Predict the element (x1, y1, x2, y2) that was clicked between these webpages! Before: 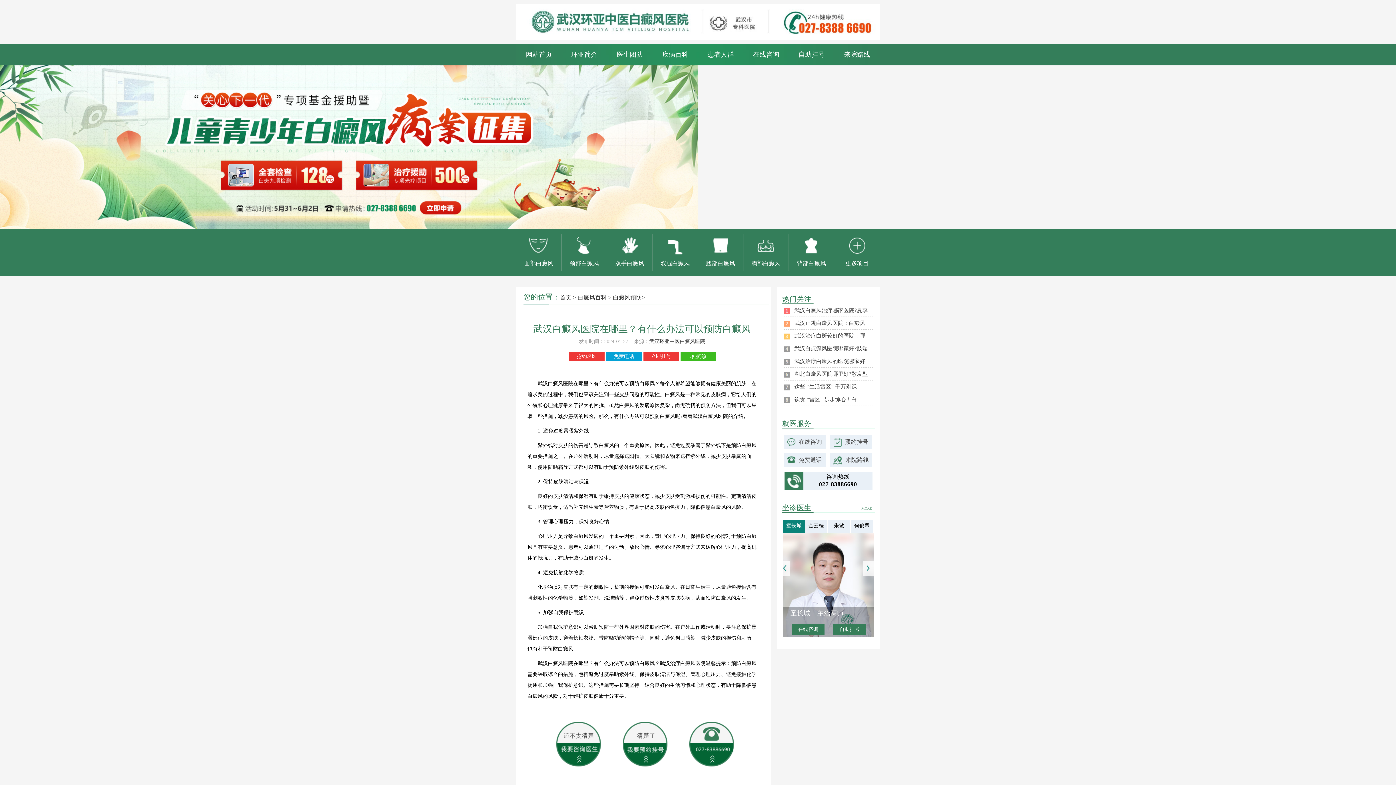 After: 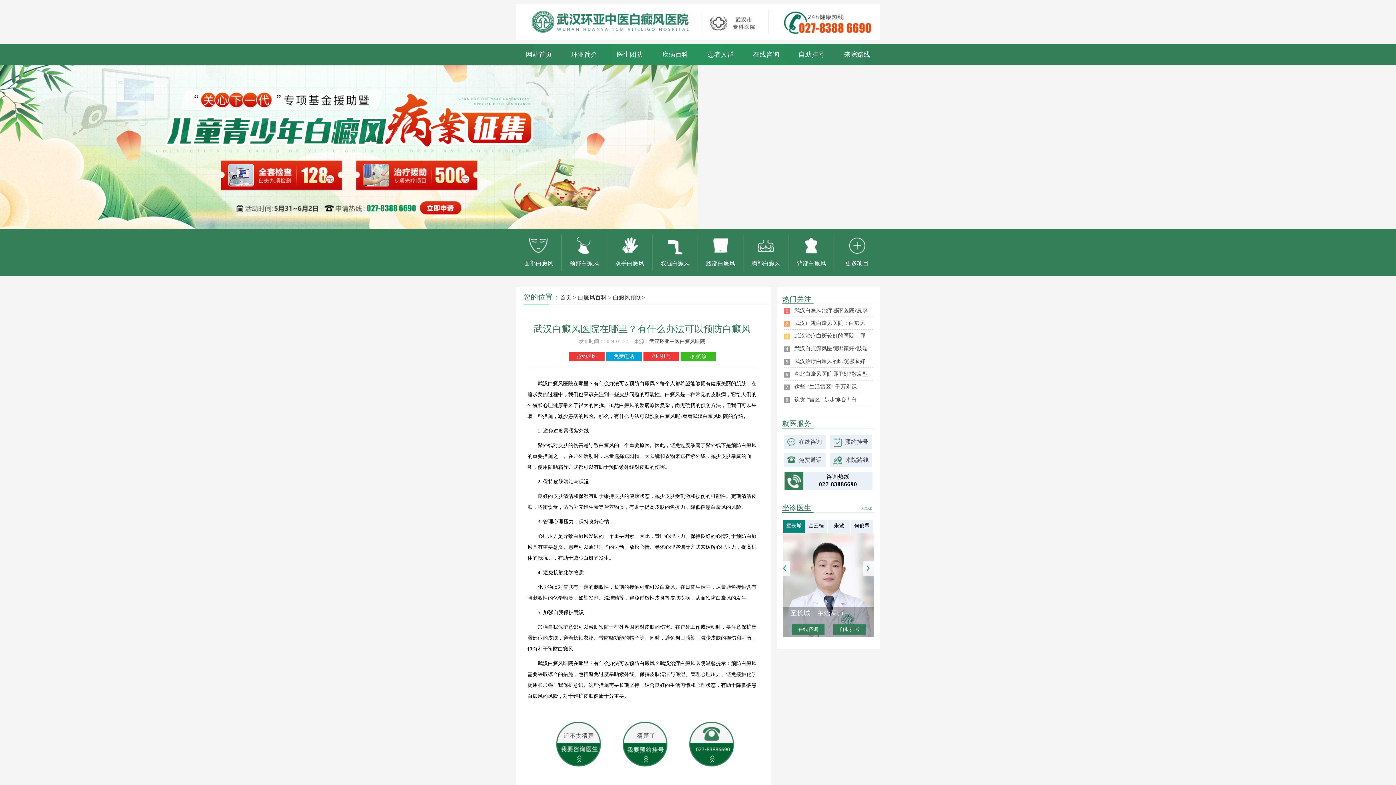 Action: label: 湖北白癜风医院哪里好?散发型 bbox: (794, 371, 868, 377)